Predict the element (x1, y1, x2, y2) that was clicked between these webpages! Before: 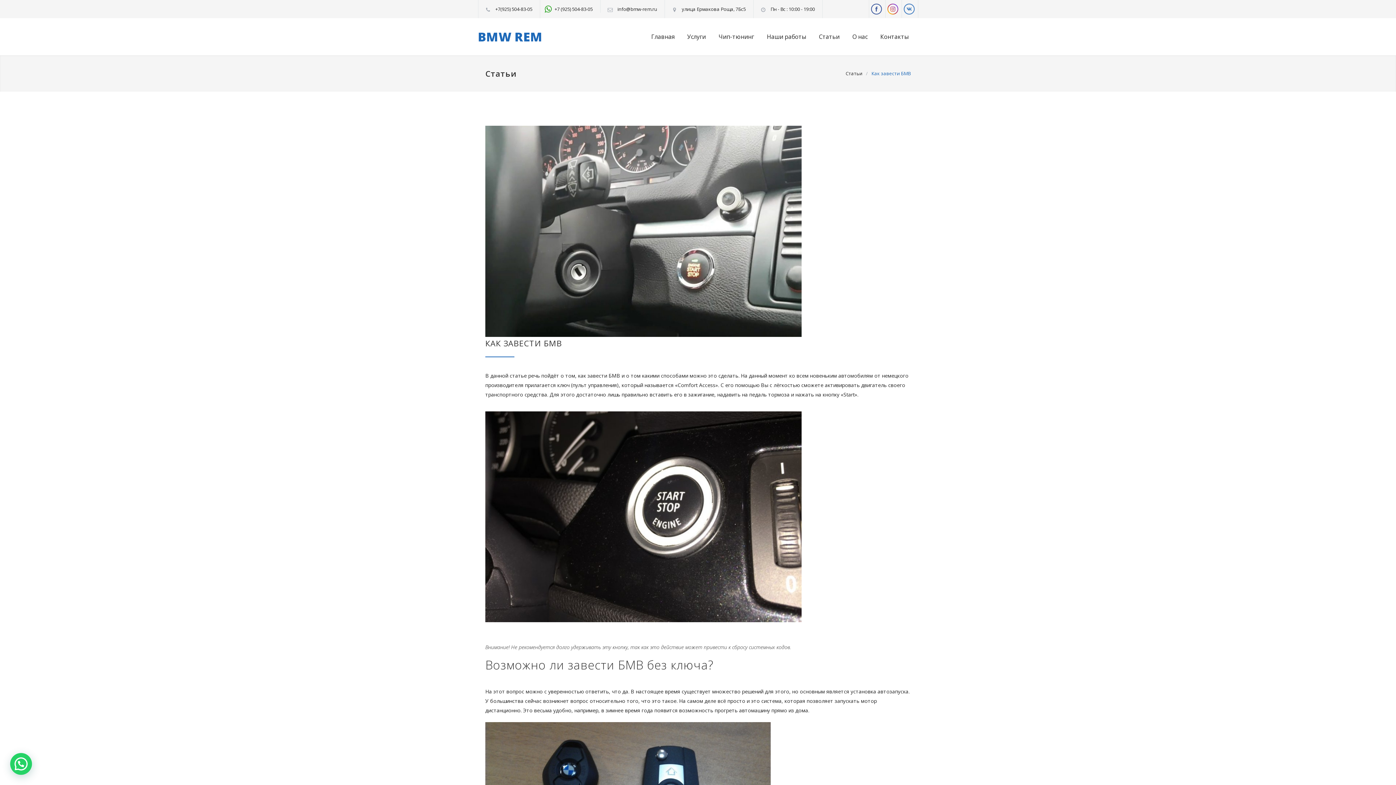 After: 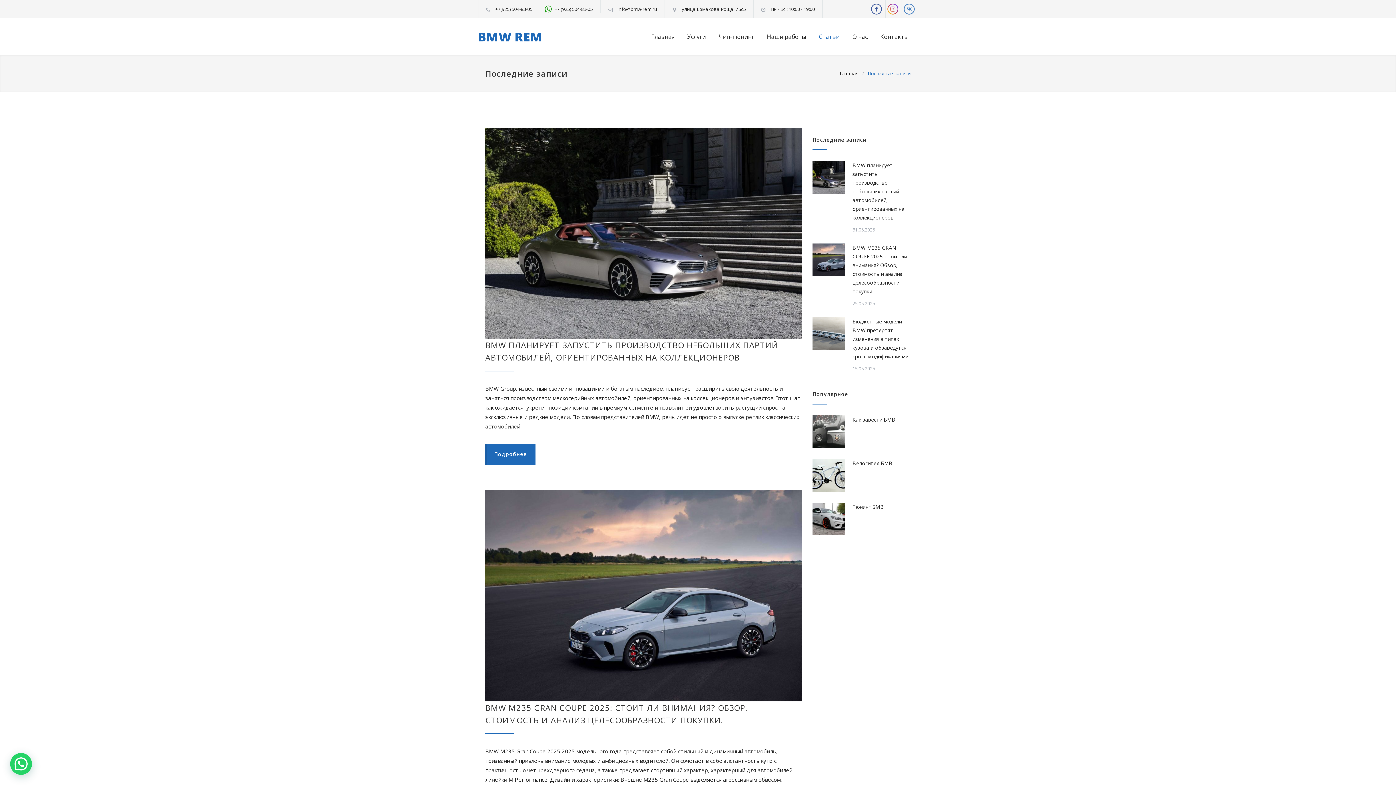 Action: label: Статьи bbox: (485, 68, 516, 78)